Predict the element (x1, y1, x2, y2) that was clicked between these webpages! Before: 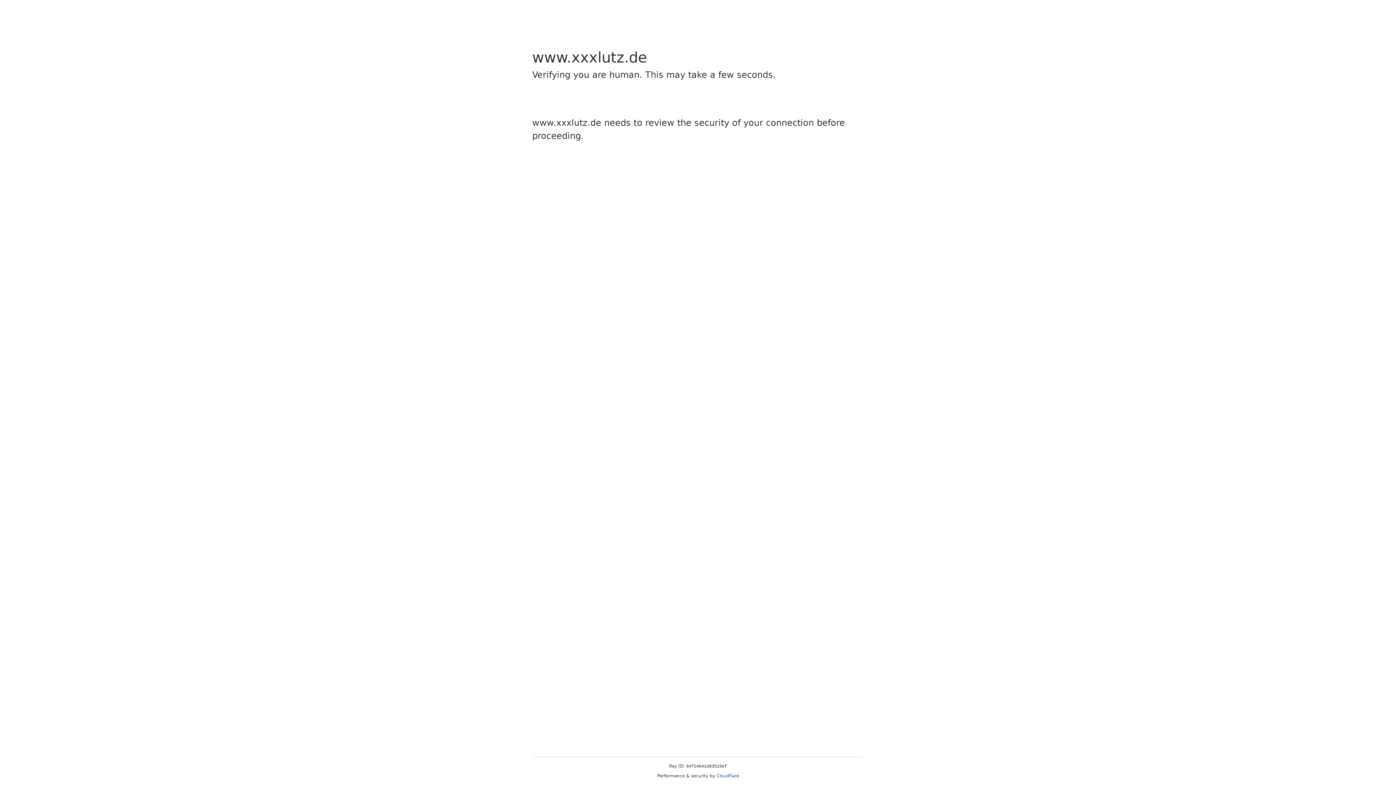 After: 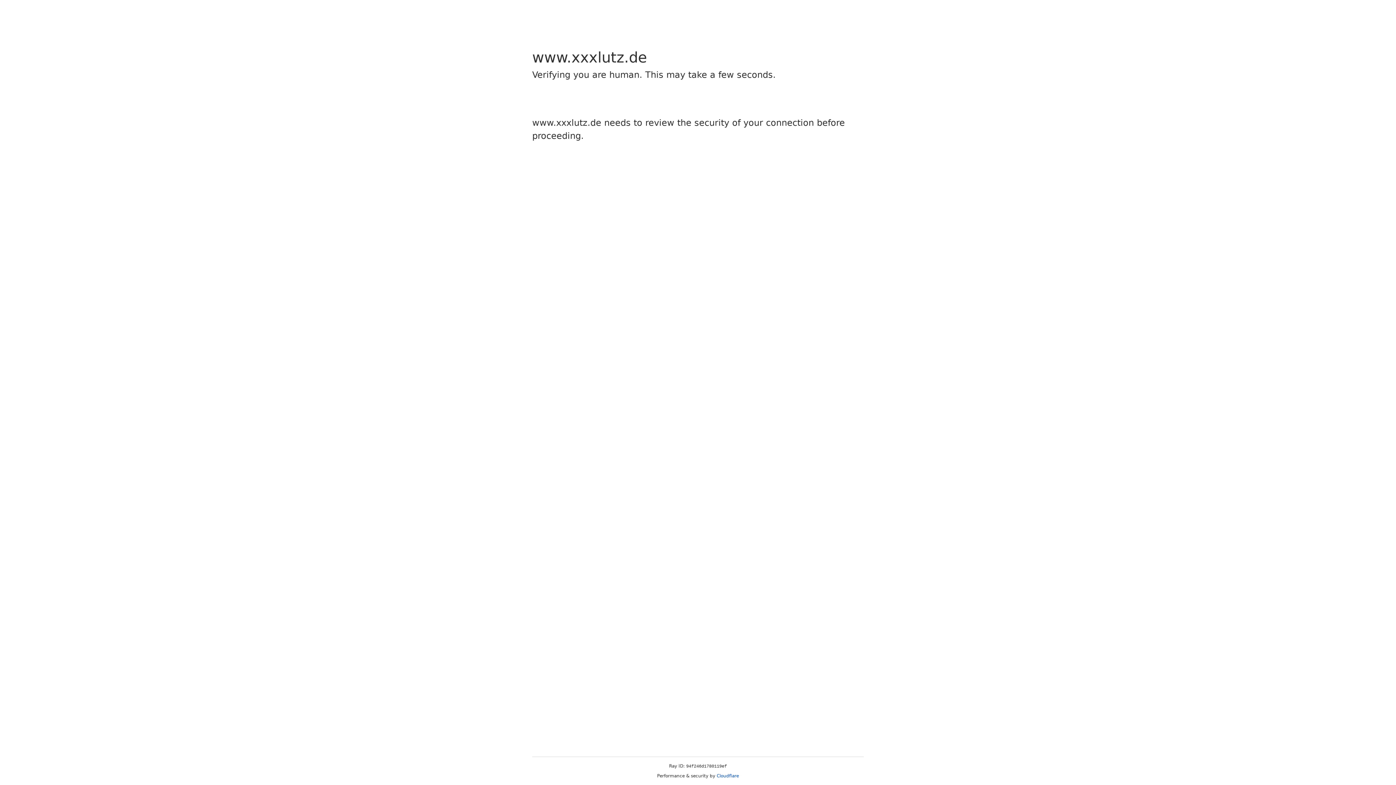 Action: bbox: (716, 773, 739, 778) label: Cloudflare